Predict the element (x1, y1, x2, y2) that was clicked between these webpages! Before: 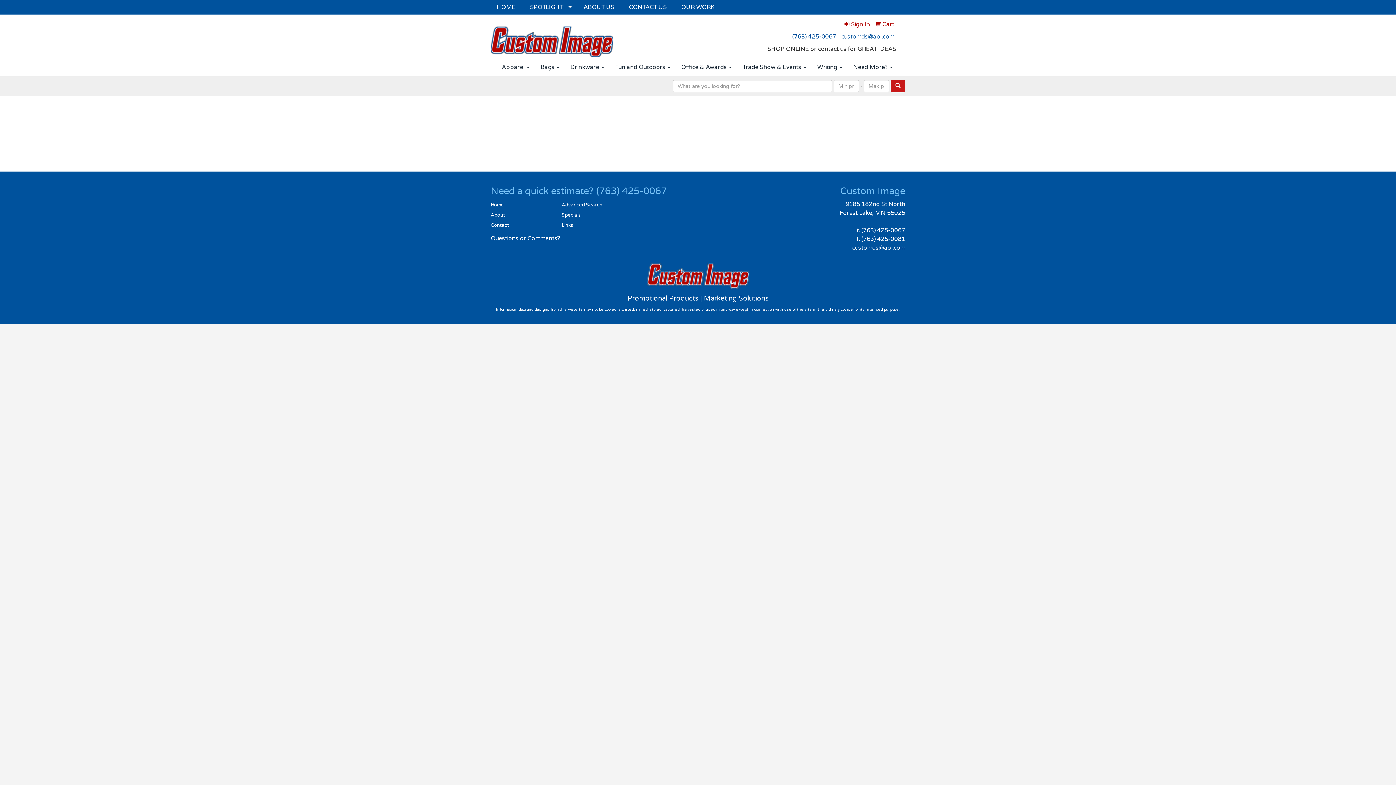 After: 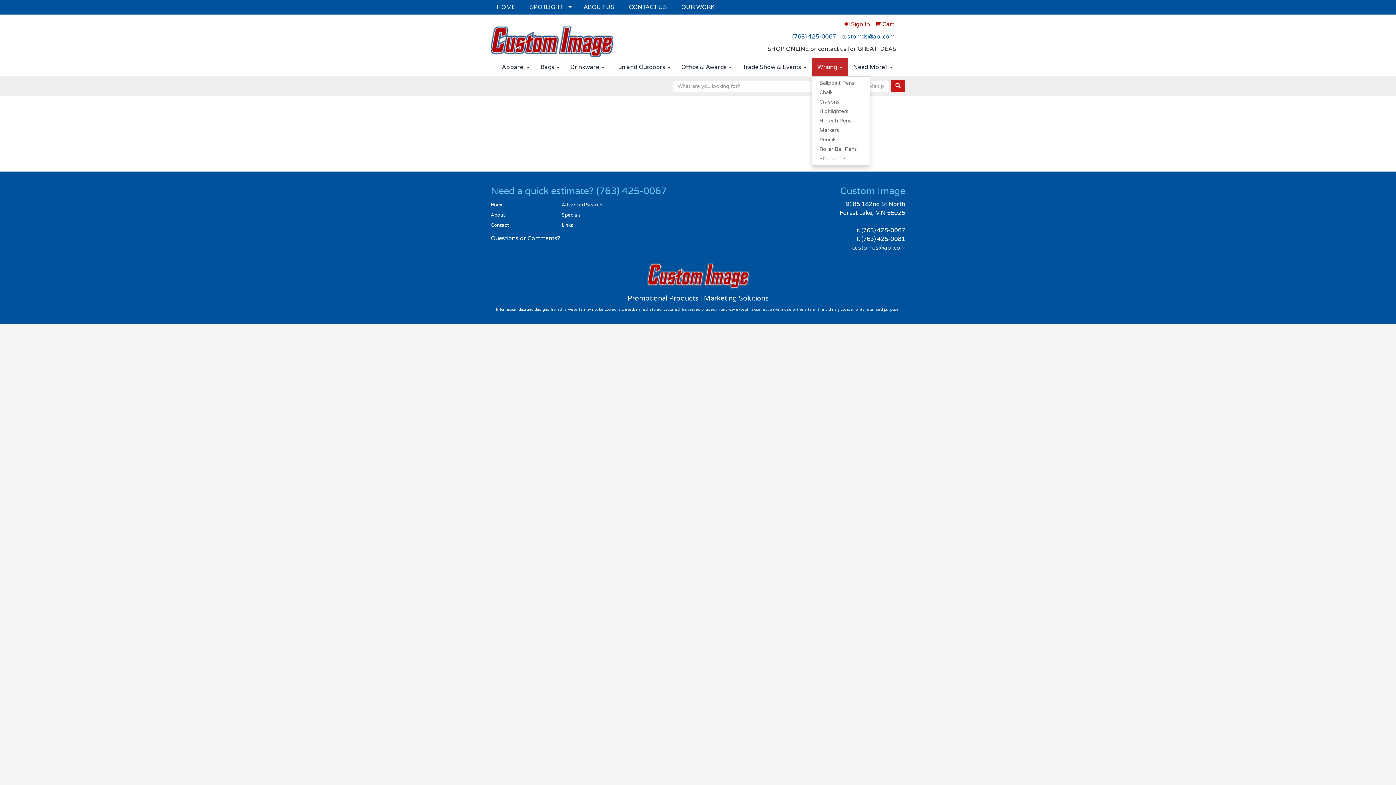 Action: label: Writing  bbox: (812, 58, 848, 76)